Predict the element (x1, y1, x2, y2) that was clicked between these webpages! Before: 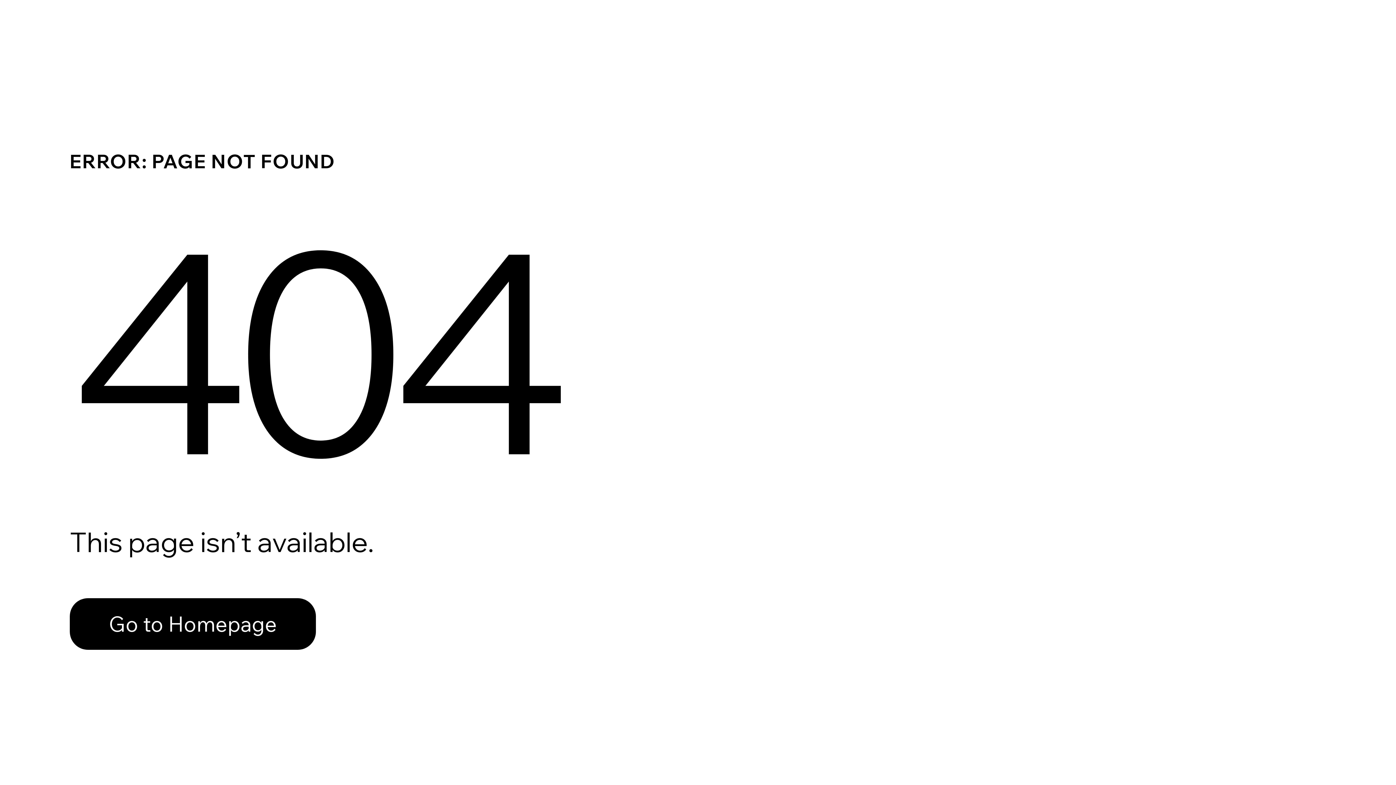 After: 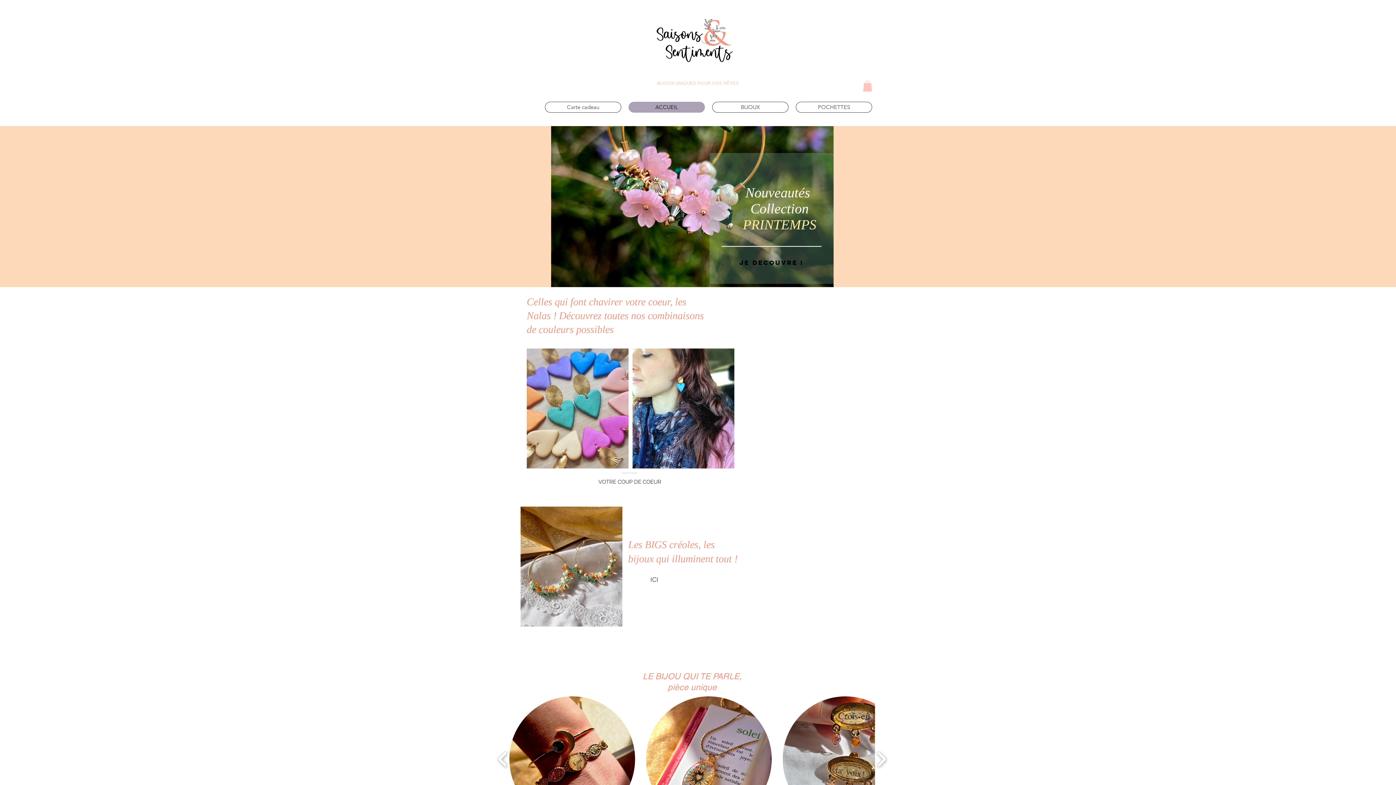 Action: label: Go to Homepage bbox: (69, 598, 316, 650)